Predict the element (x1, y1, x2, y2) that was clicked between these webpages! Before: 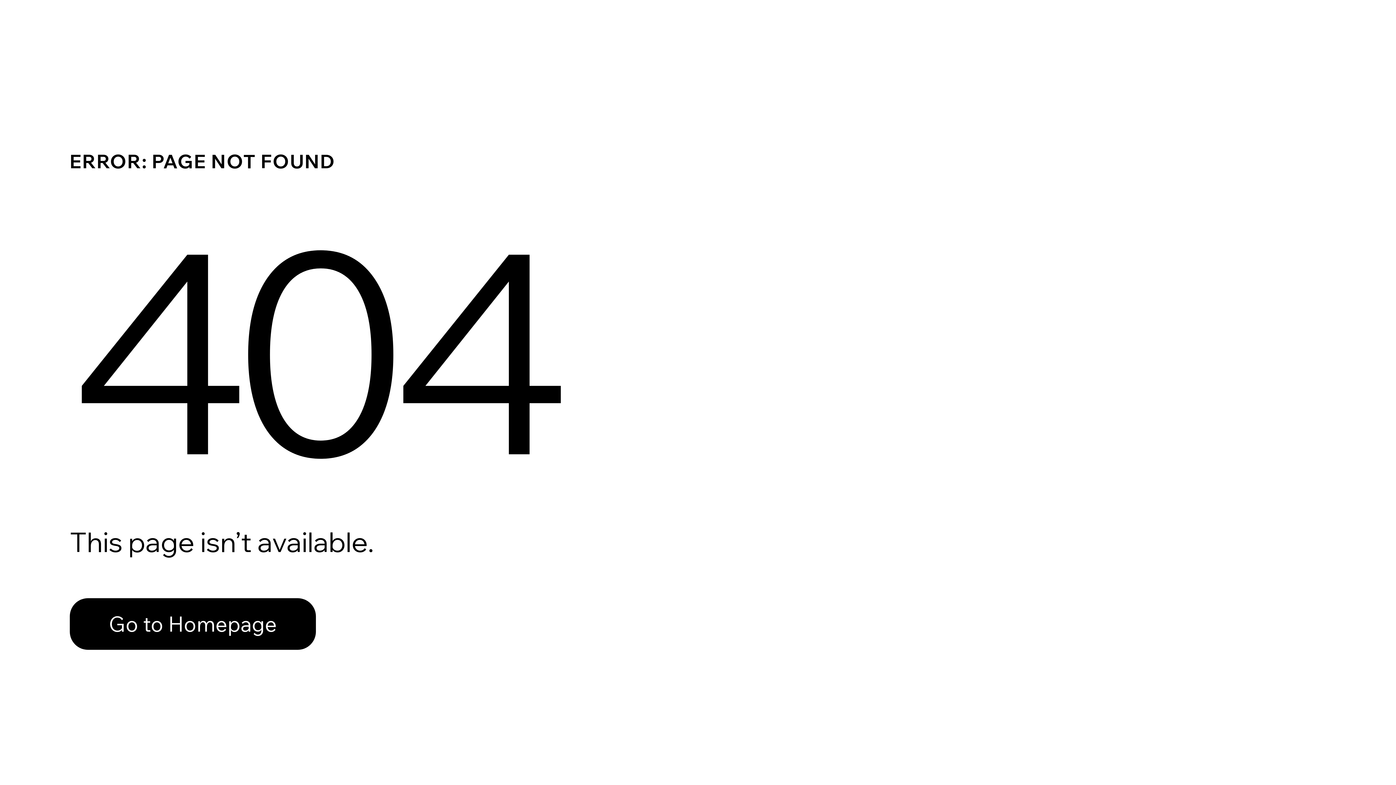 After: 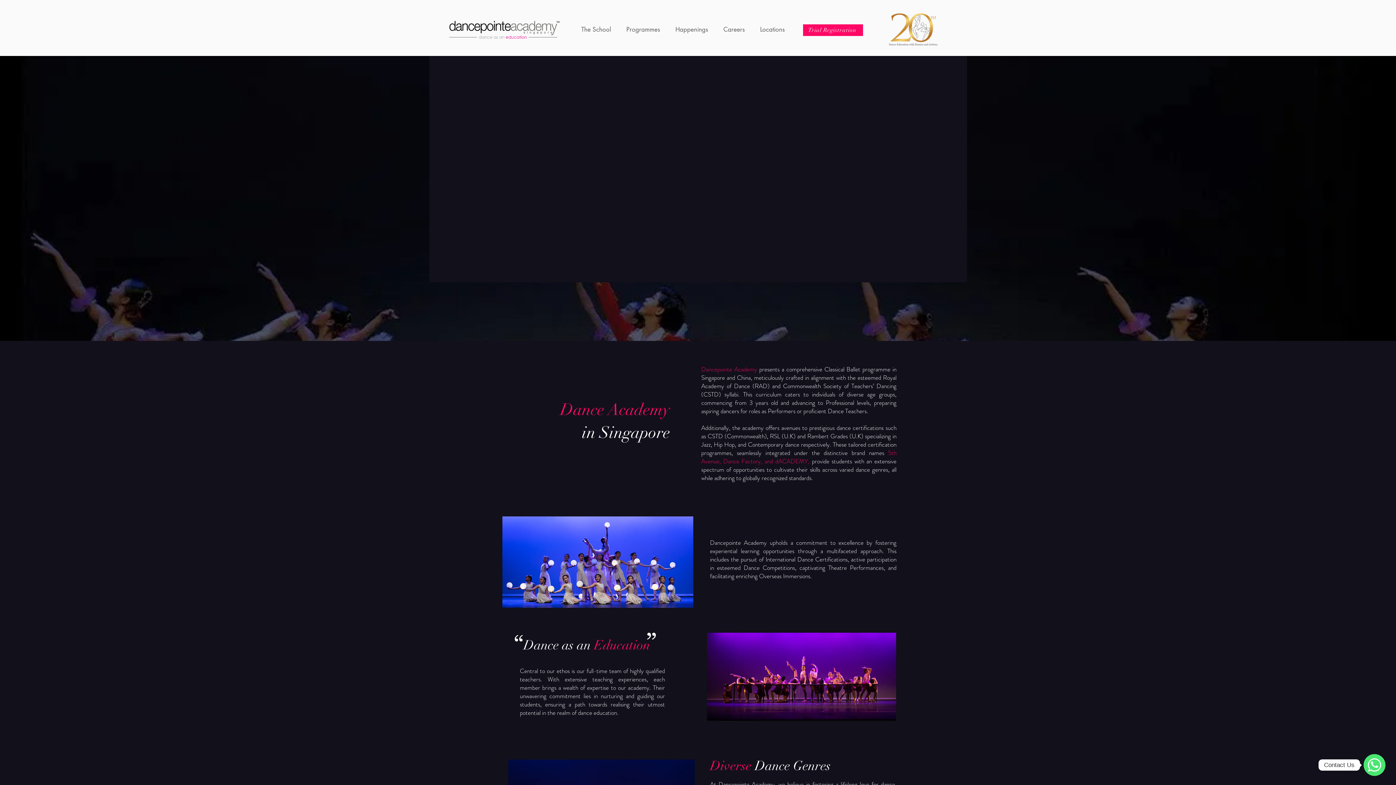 Action: label: Go to Homepage bbox: (69, 582, 768, 659)